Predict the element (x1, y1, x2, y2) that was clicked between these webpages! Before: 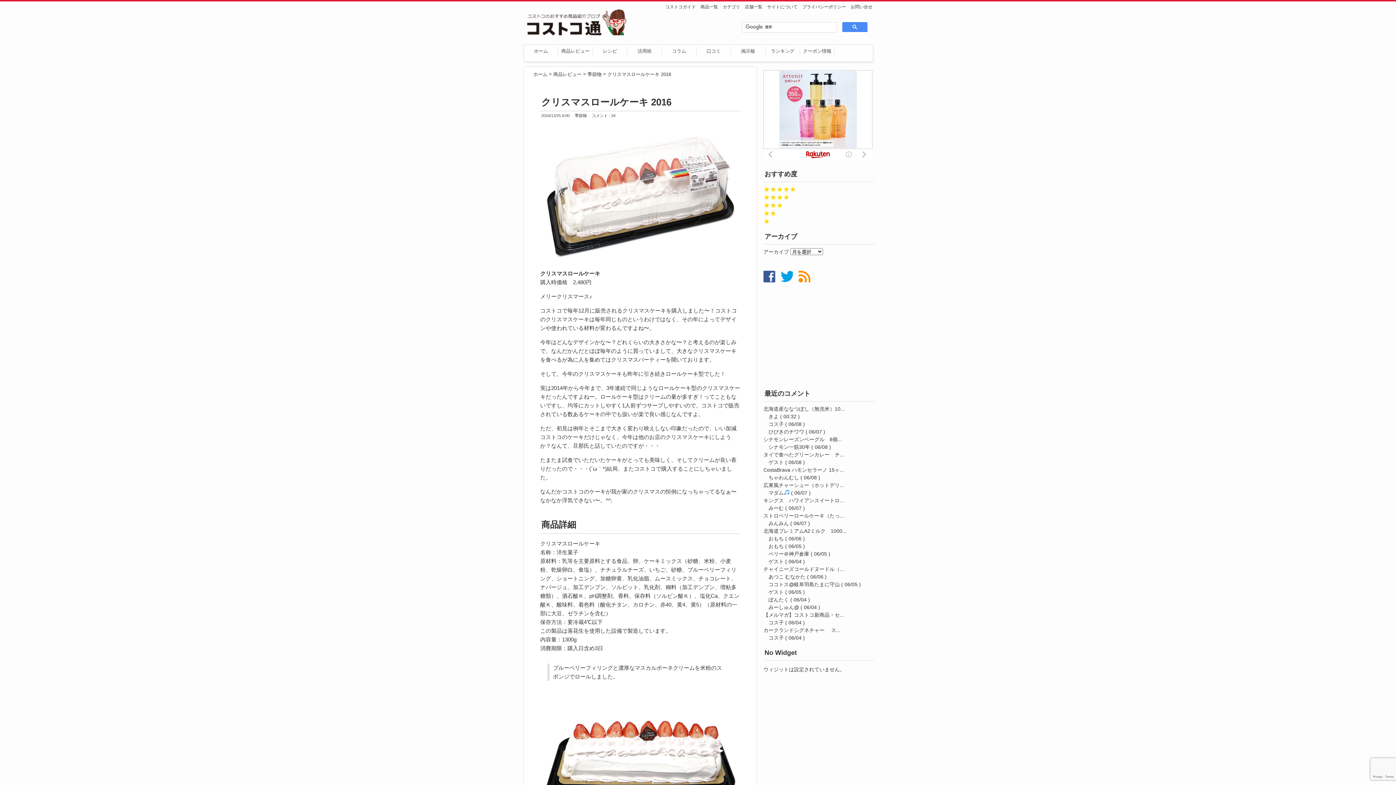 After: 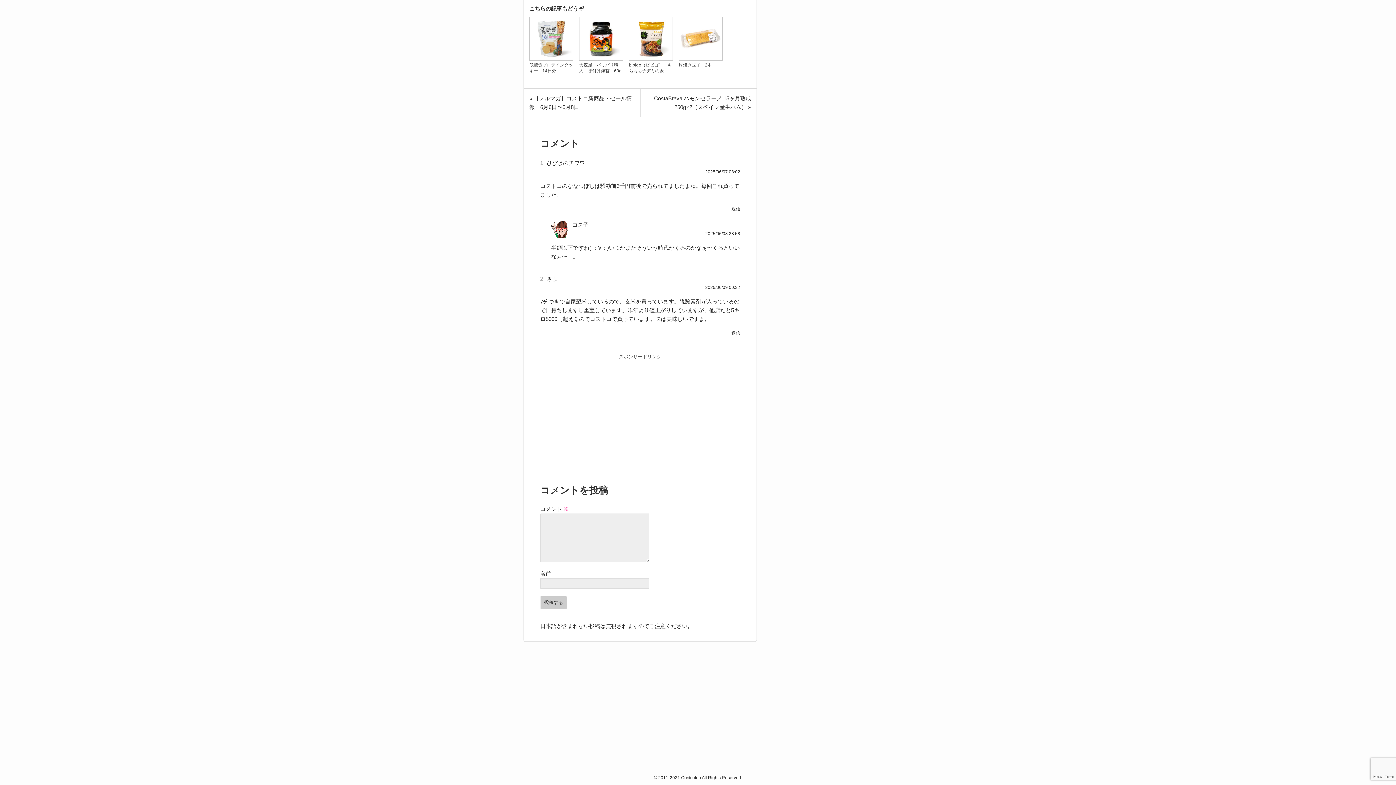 Action: bbox: (768, 421, 784, 427) label: コス子